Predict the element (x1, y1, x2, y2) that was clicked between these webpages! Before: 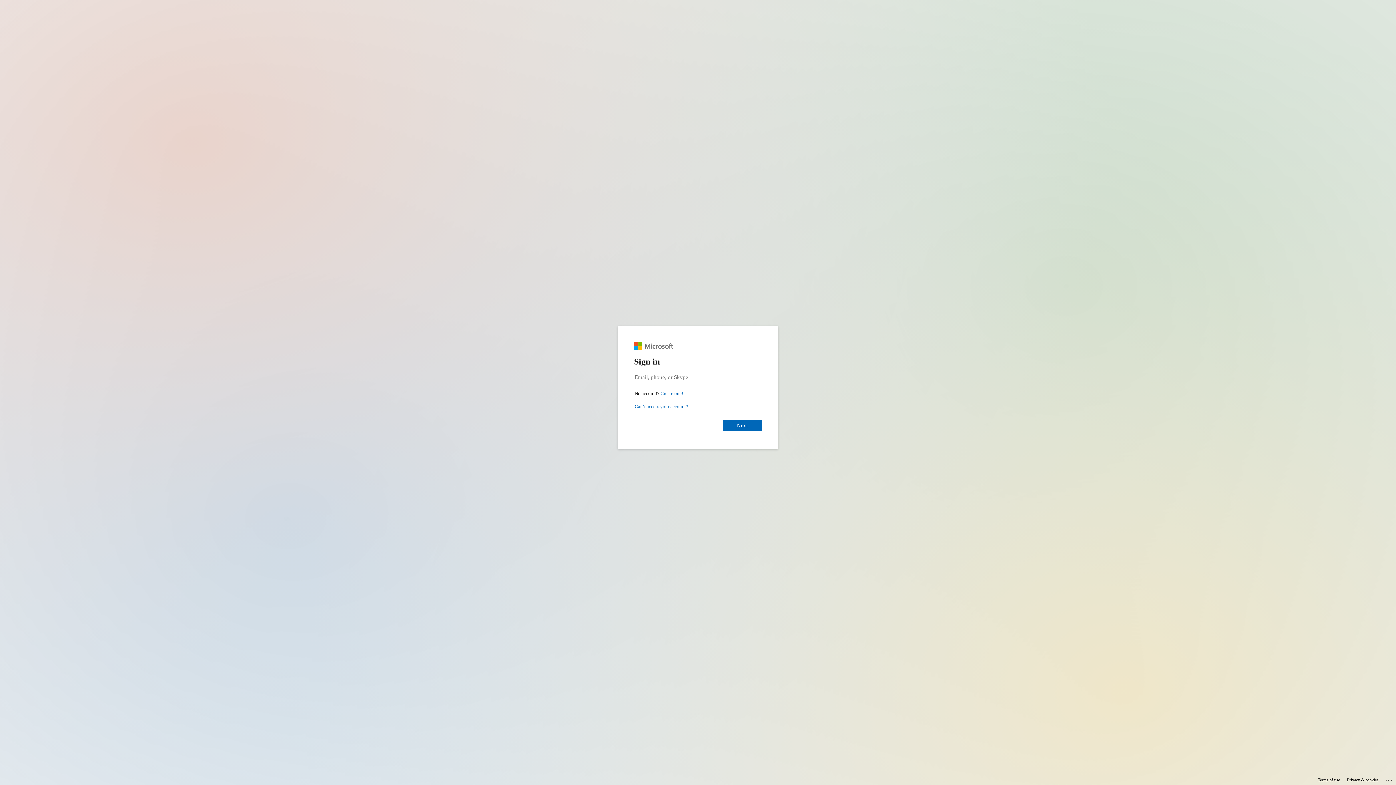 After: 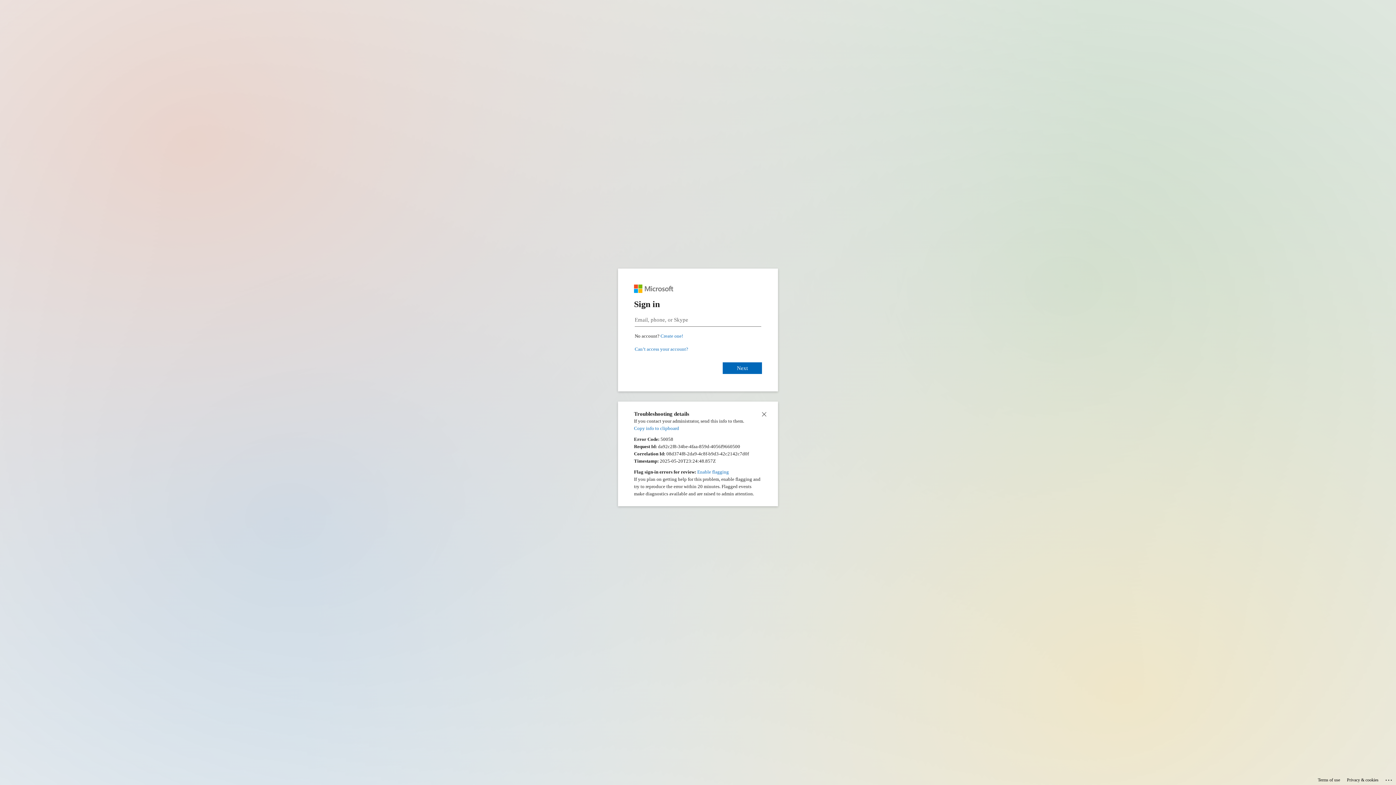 Action: bbox: (1385, 775, 1393, 783) label: Click here for troubleshooting information